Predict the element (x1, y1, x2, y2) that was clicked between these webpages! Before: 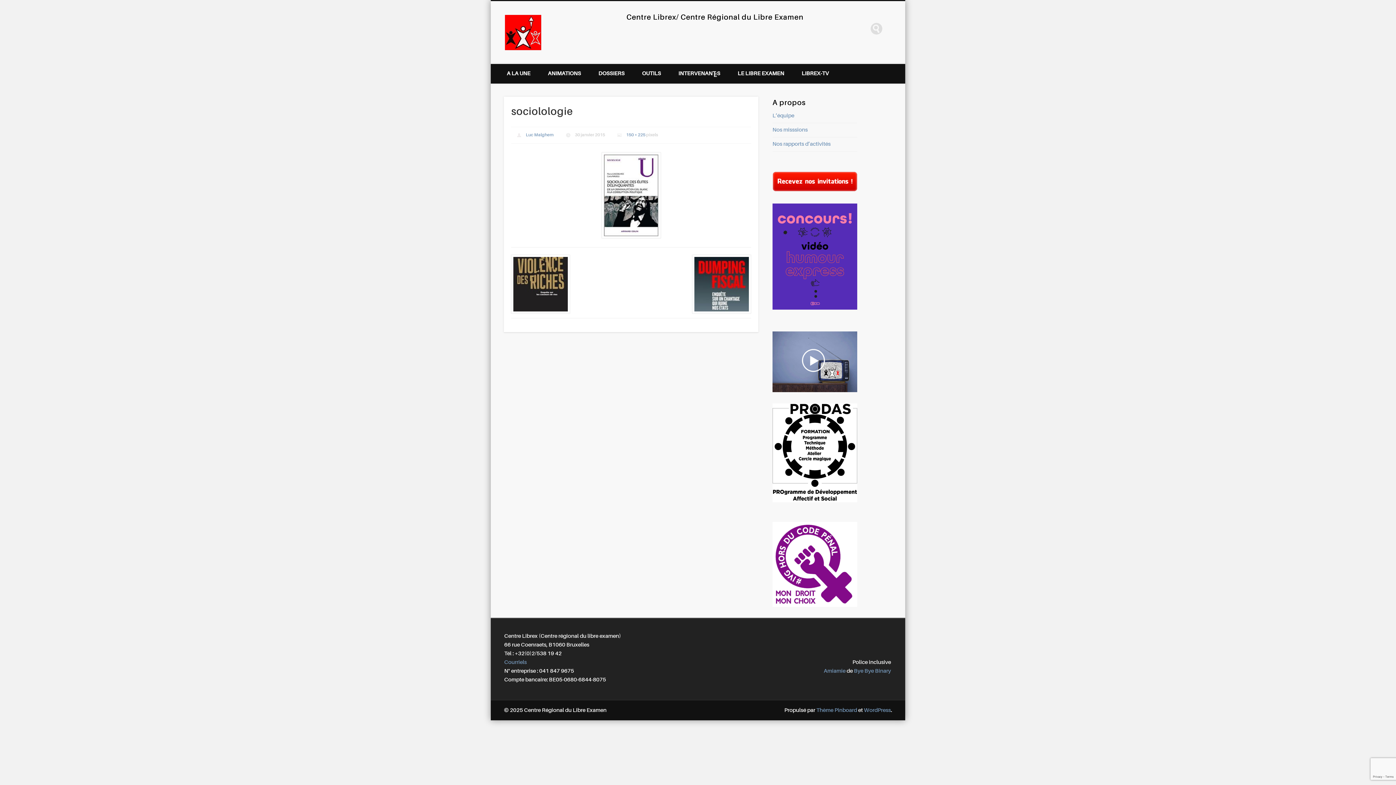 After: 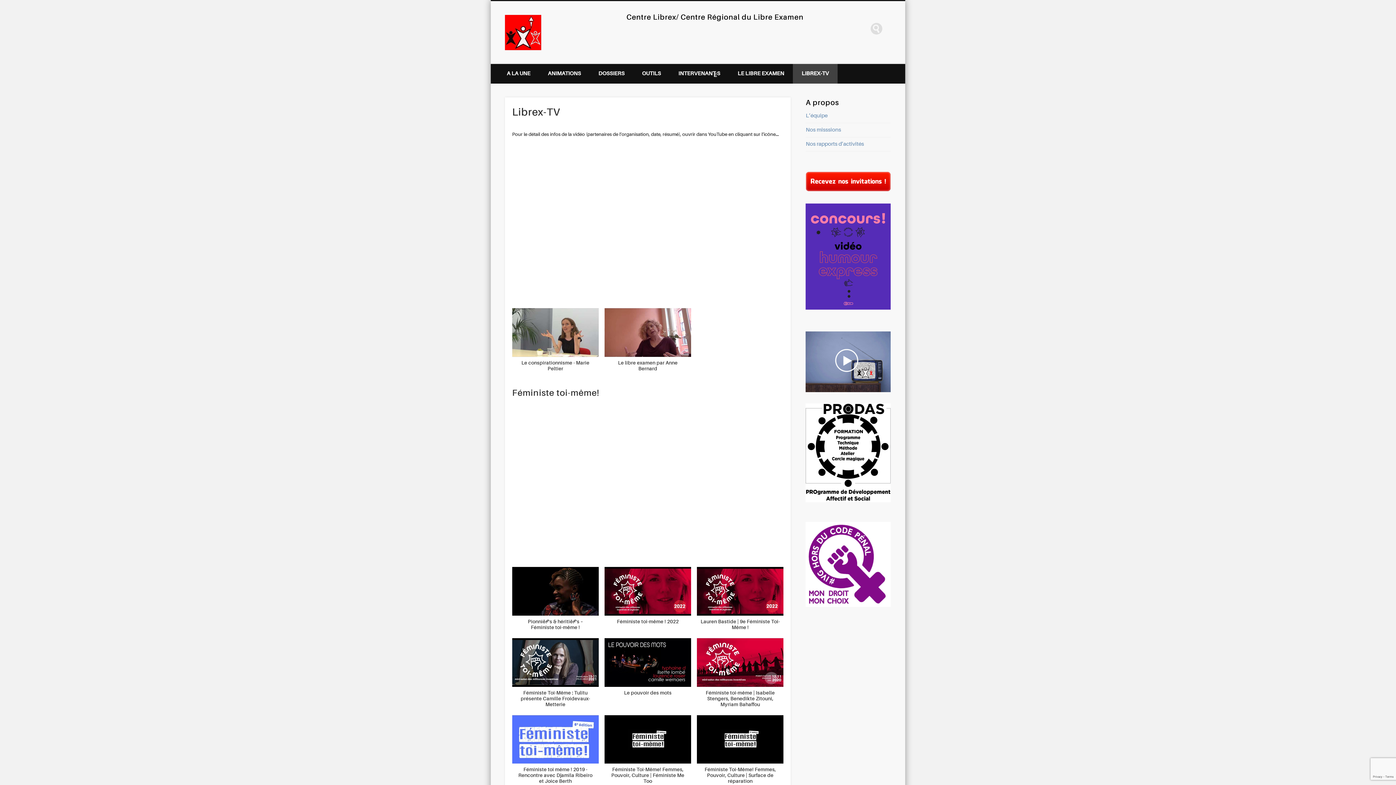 Action: label: LIBREX-TV bbox: (793, 63, 837, 83)